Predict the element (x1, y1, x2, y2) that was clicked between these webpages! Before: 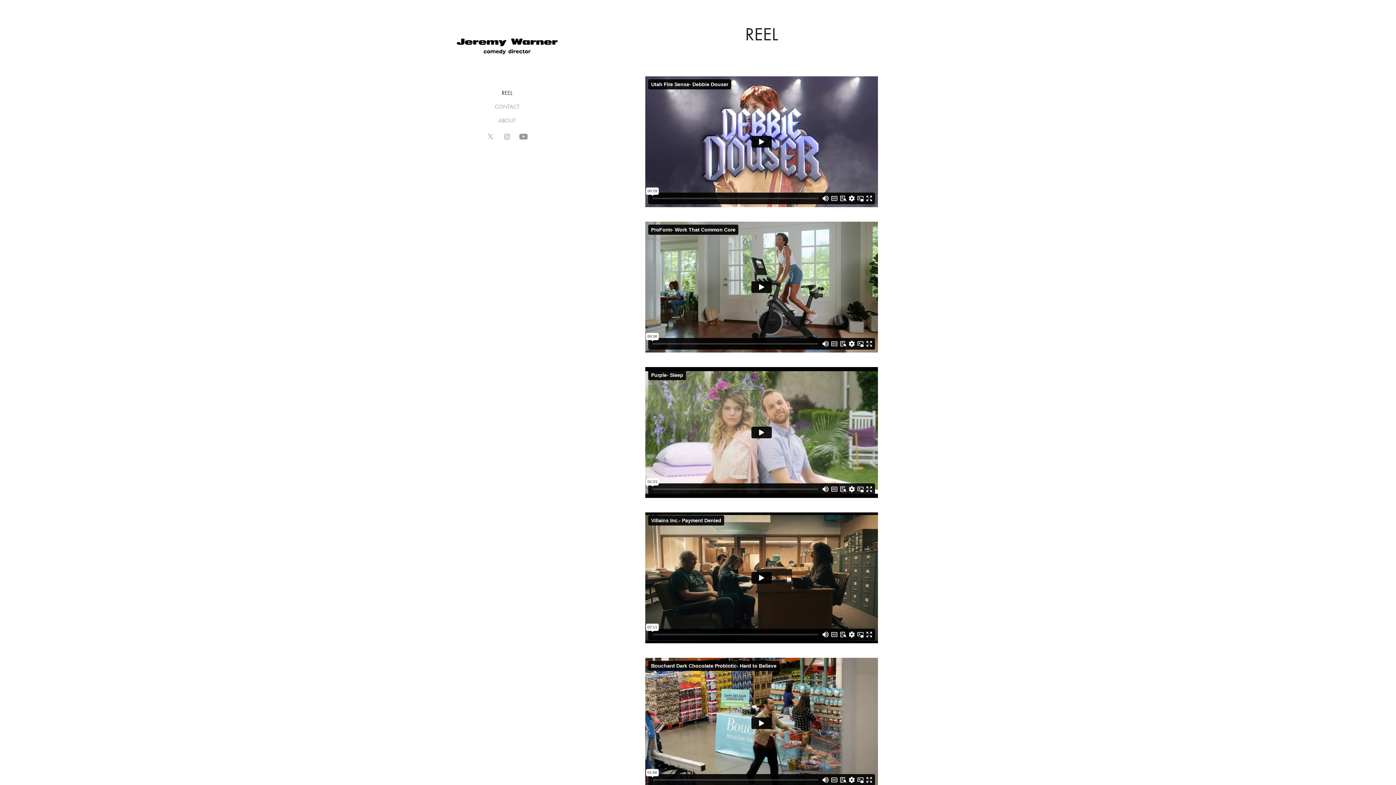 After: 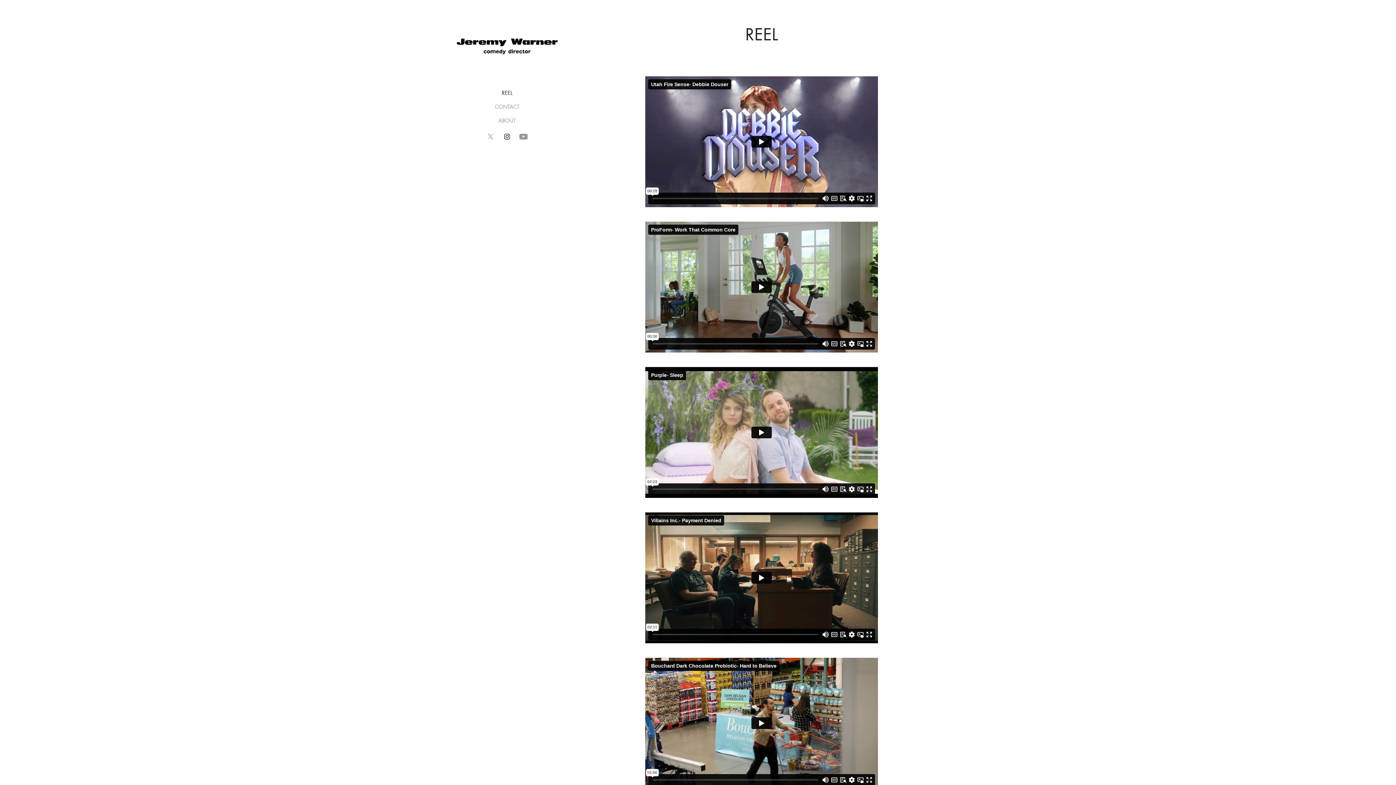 Action: bbox: (501, 131, 512, 142)